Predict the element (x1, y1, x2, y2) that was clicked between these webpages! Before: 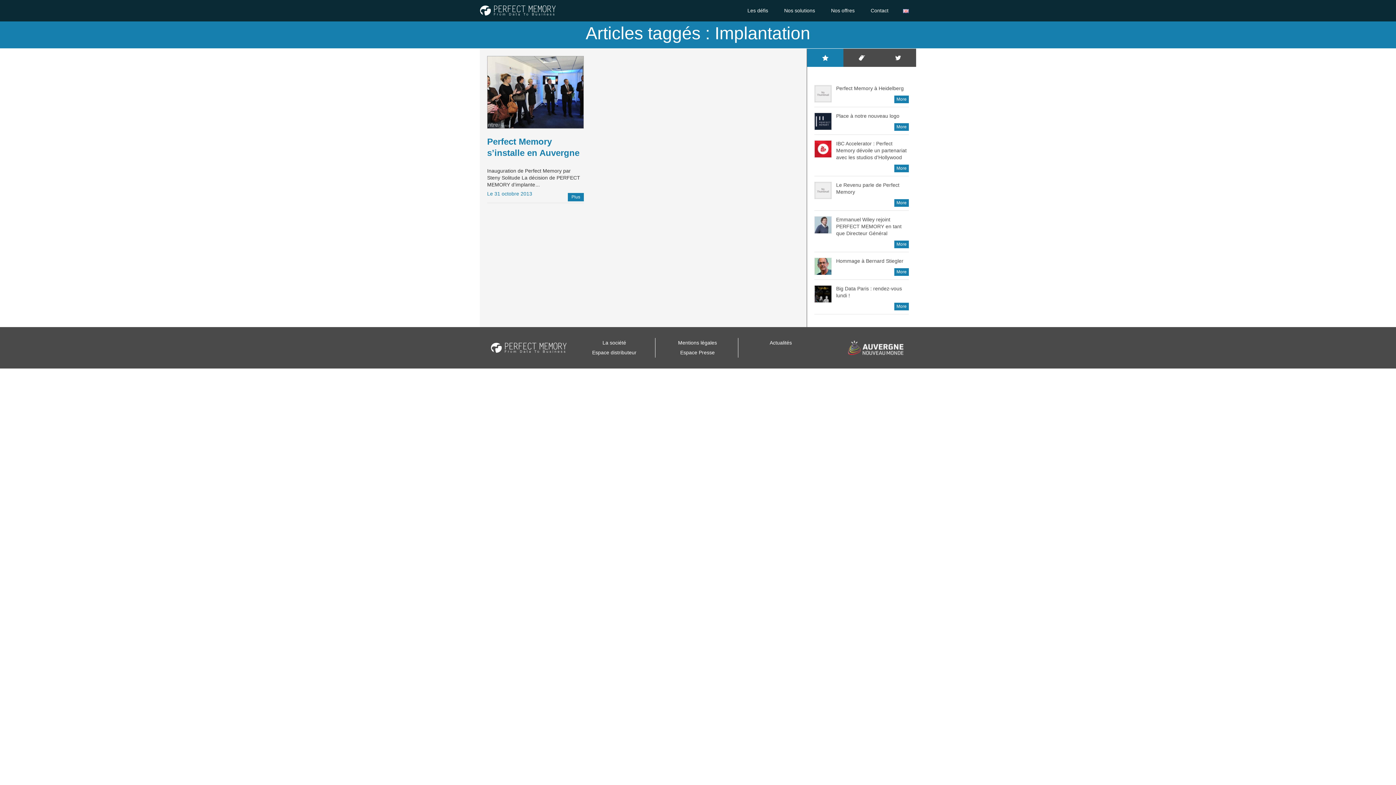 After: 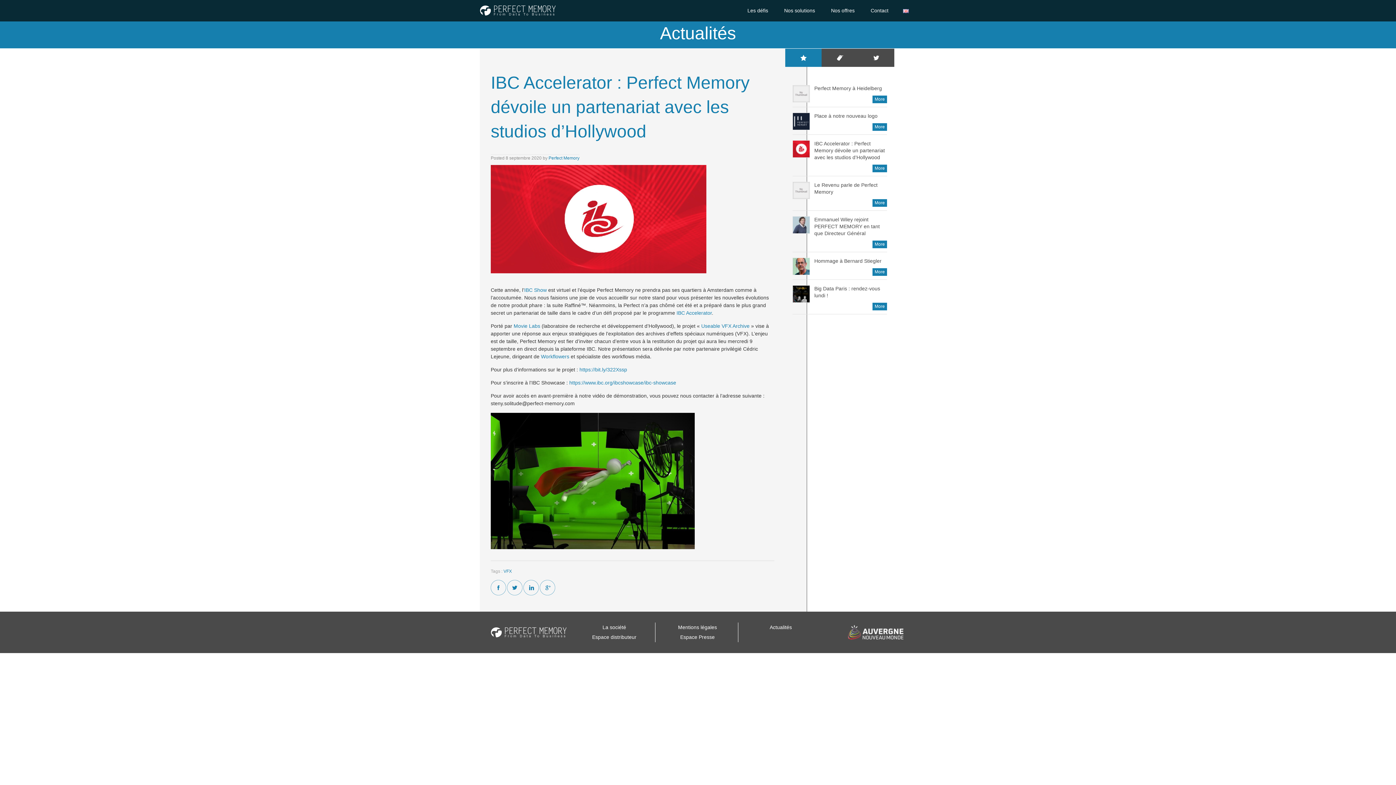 Action: bbox: (894, 164, 909, 172) label: More